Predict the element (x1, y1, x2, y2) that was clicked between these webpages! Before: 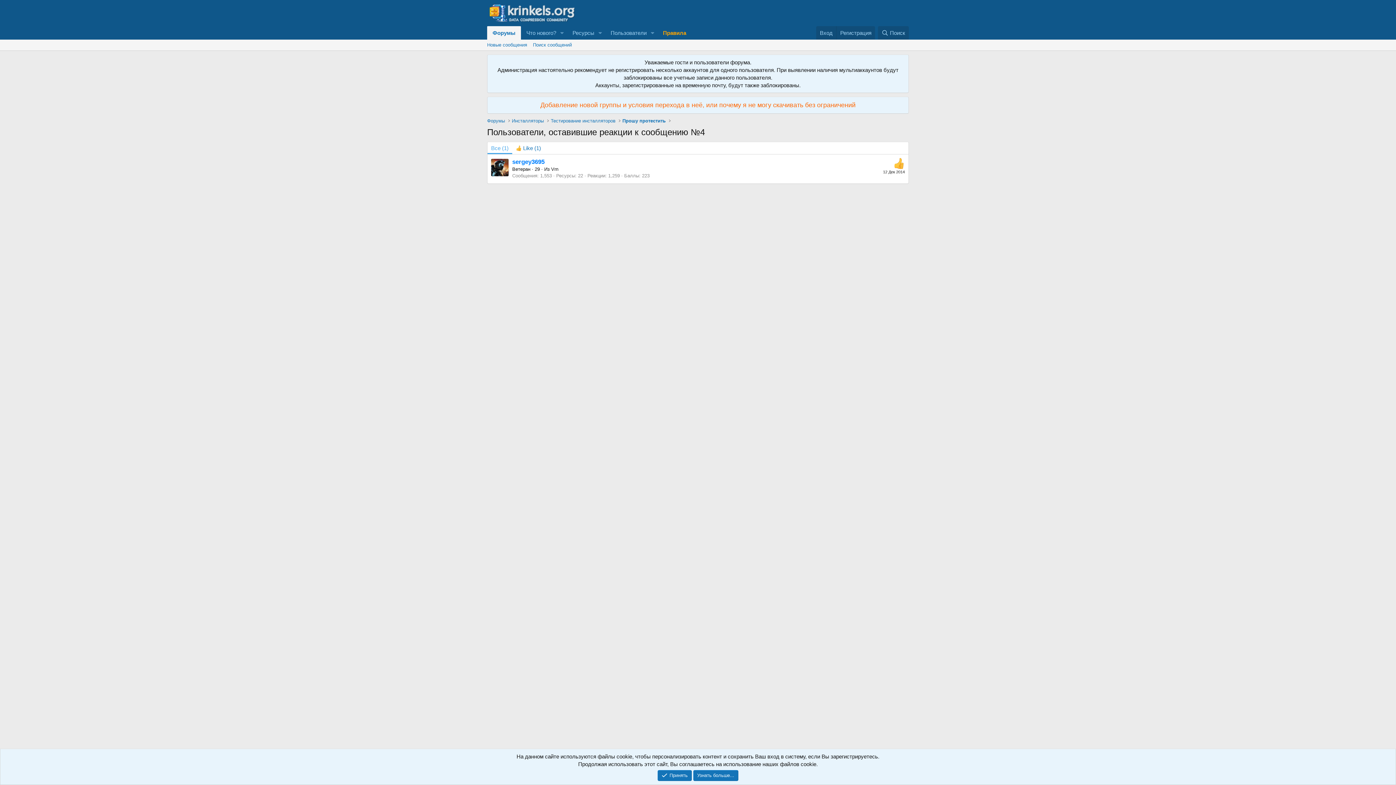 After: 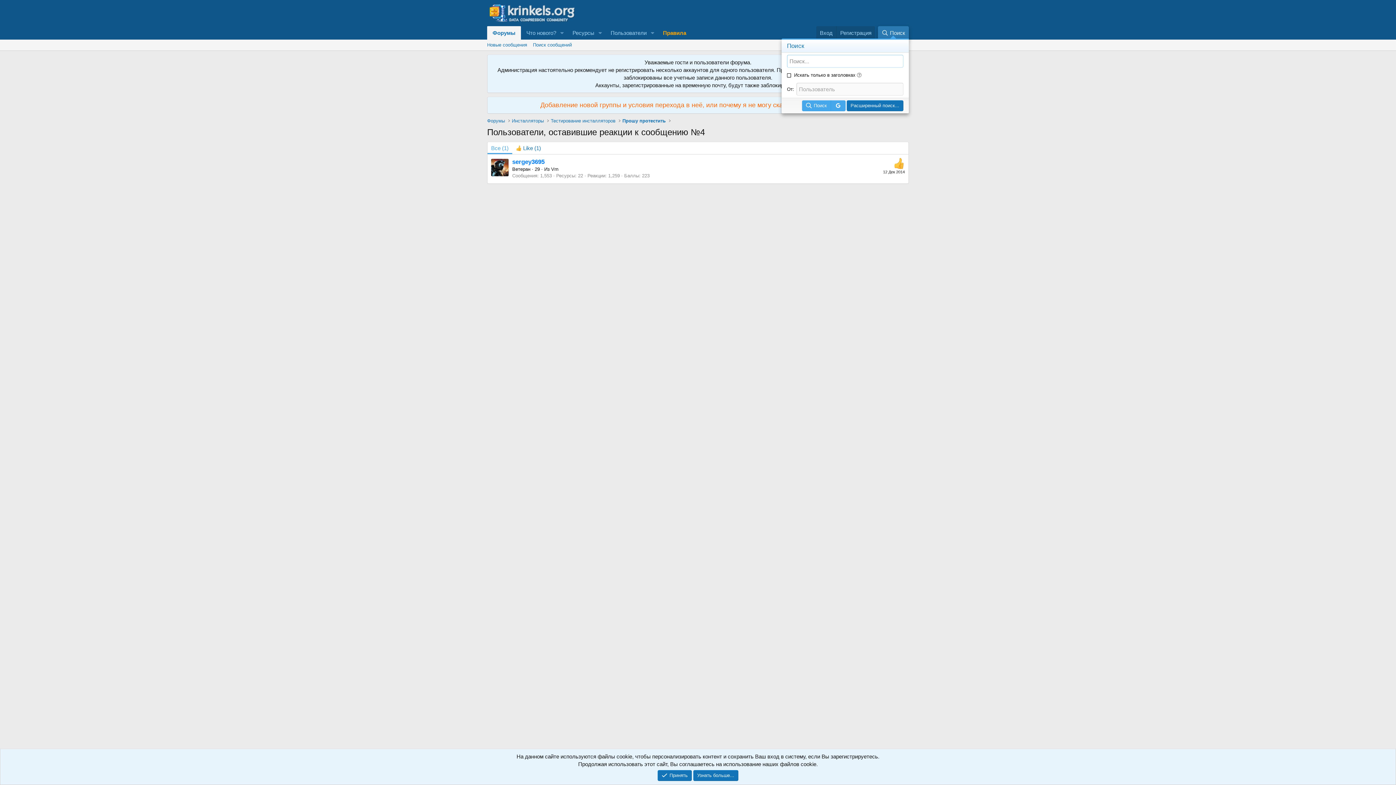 Action: label: Поиск bbox: (878, 26, 909, 39)